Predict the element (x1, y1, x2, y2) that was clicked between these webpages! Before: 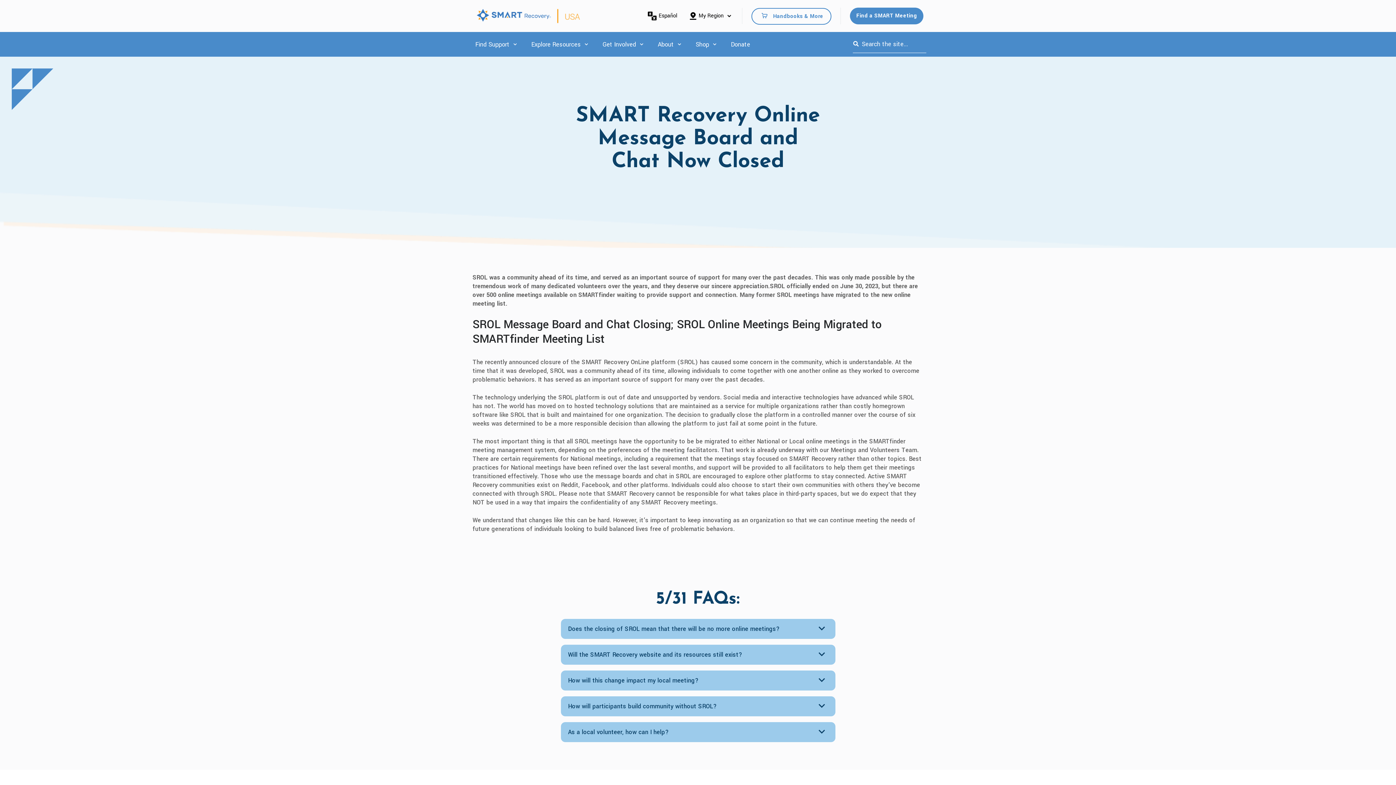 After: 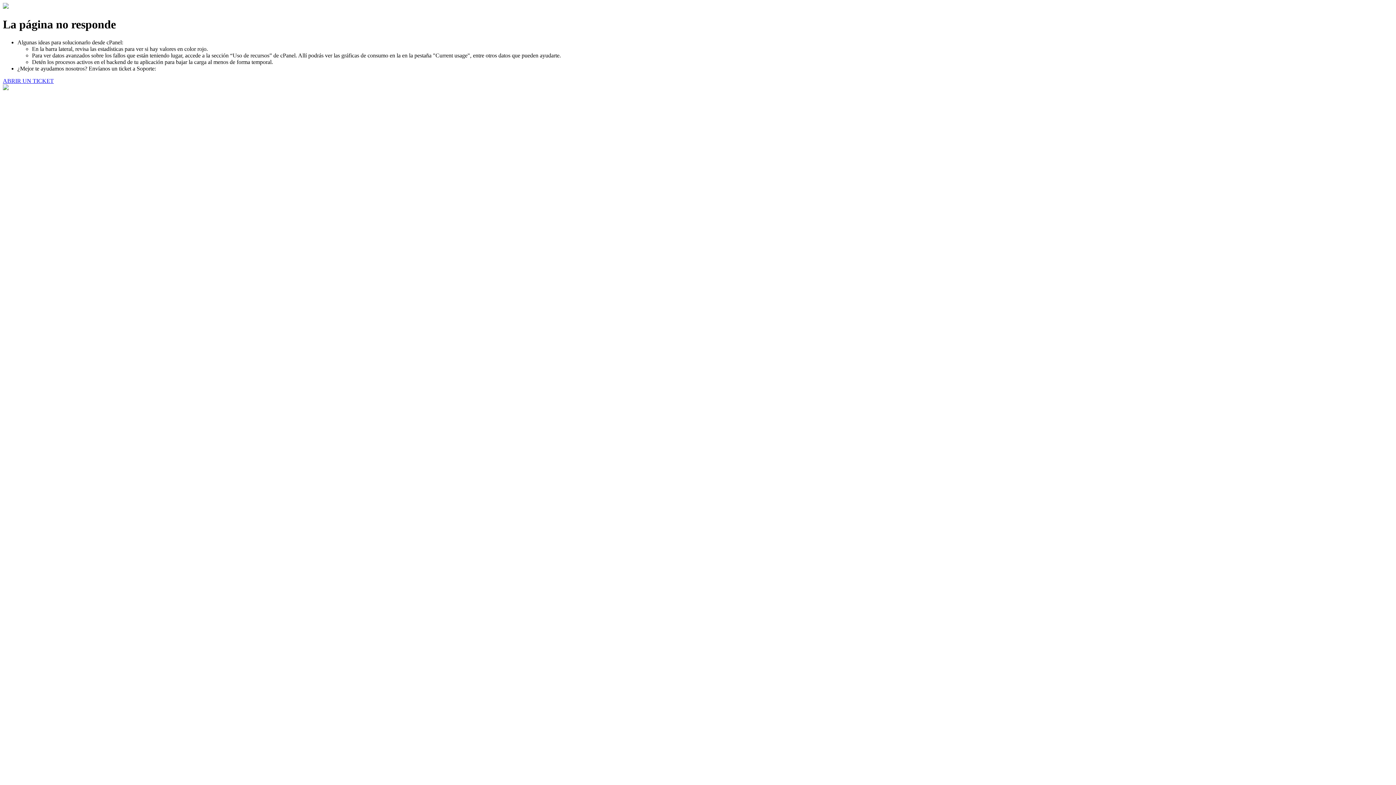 Action: label: Español bbox: (647, 8, 680, 24)